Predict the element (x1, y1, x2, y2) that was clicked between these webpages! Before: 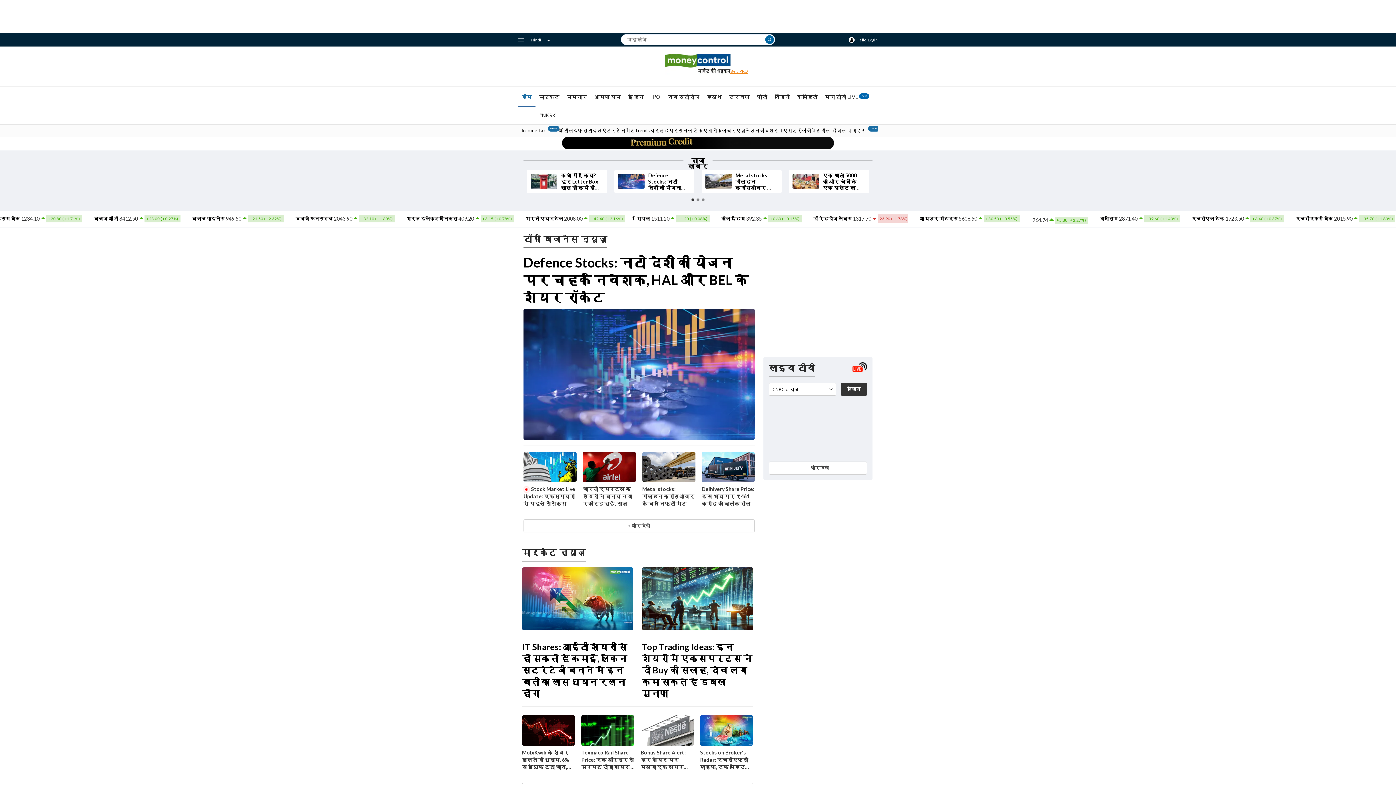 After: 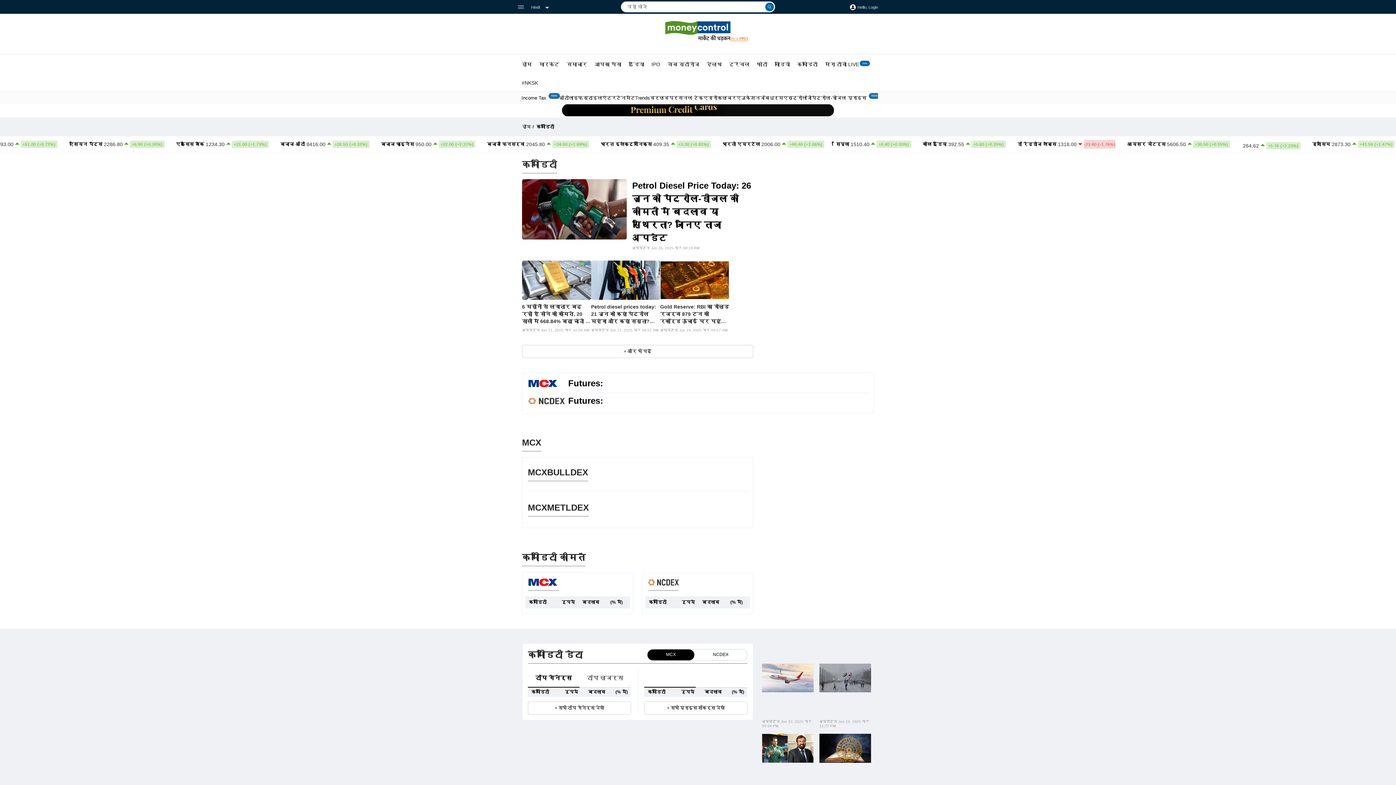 Action: label: कमोडिटी bbox: (793, 87, 821, 106)